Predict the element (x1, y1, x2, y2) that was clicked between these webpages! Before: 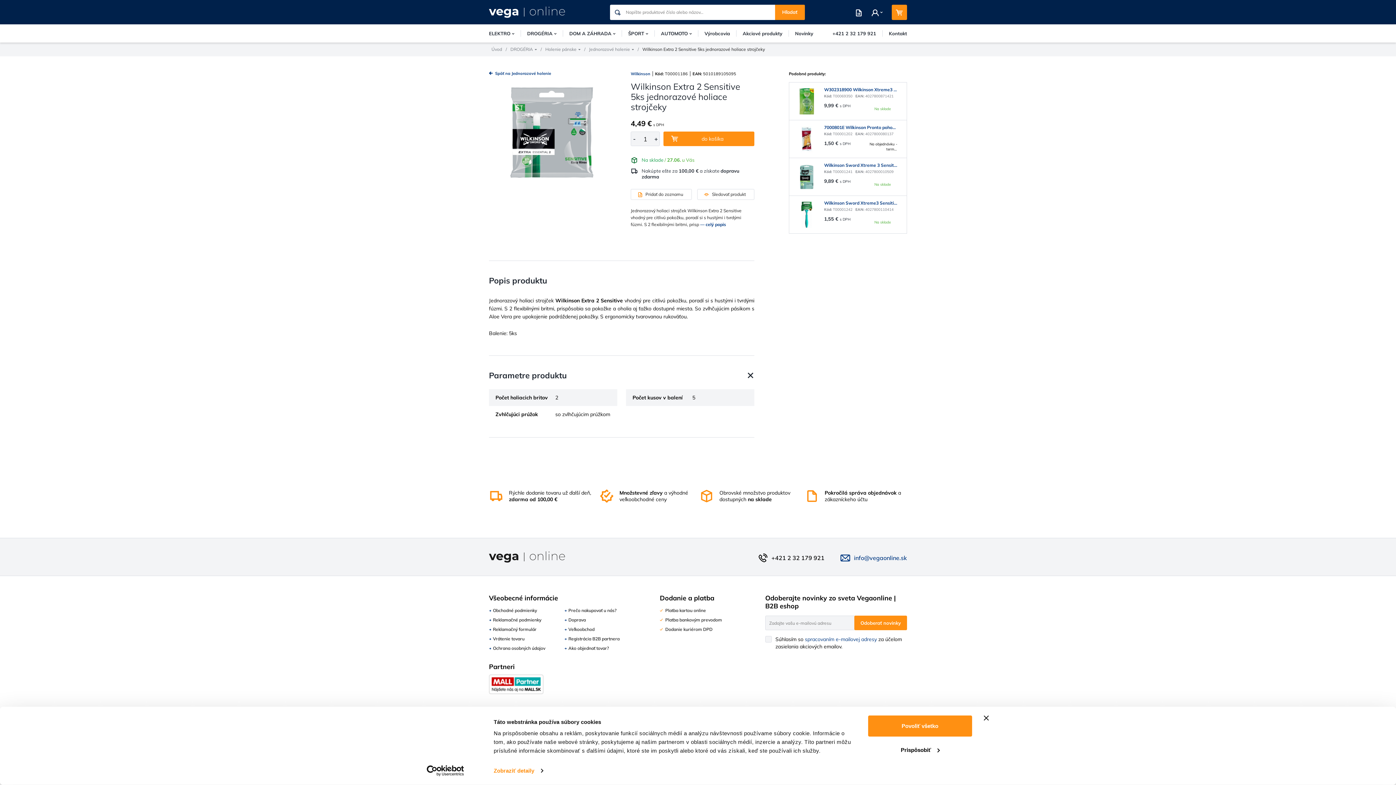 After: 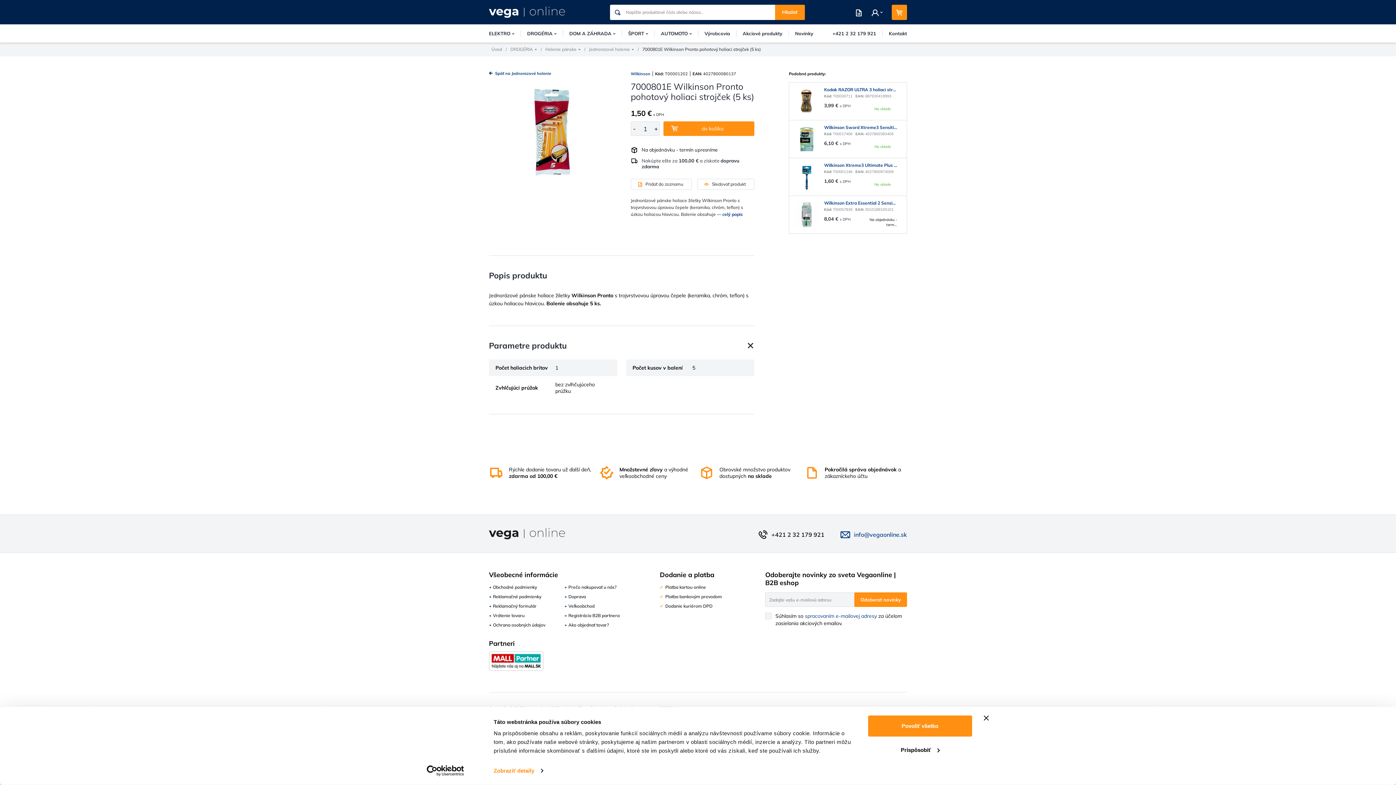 Action: label: 7000801E Wilkinson Pronto pohotový holiaci strojček (5 ks) bbox: (824, 124, 897, 130)